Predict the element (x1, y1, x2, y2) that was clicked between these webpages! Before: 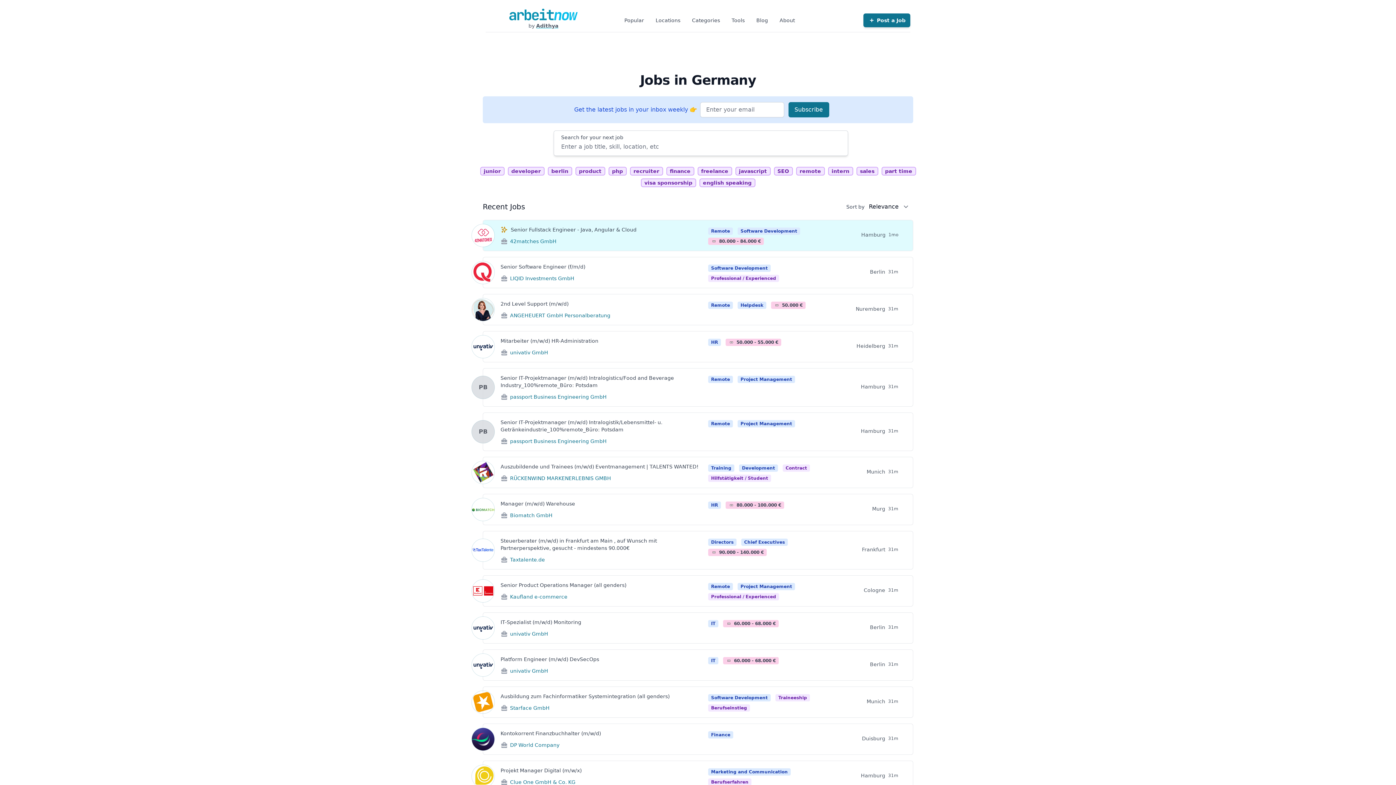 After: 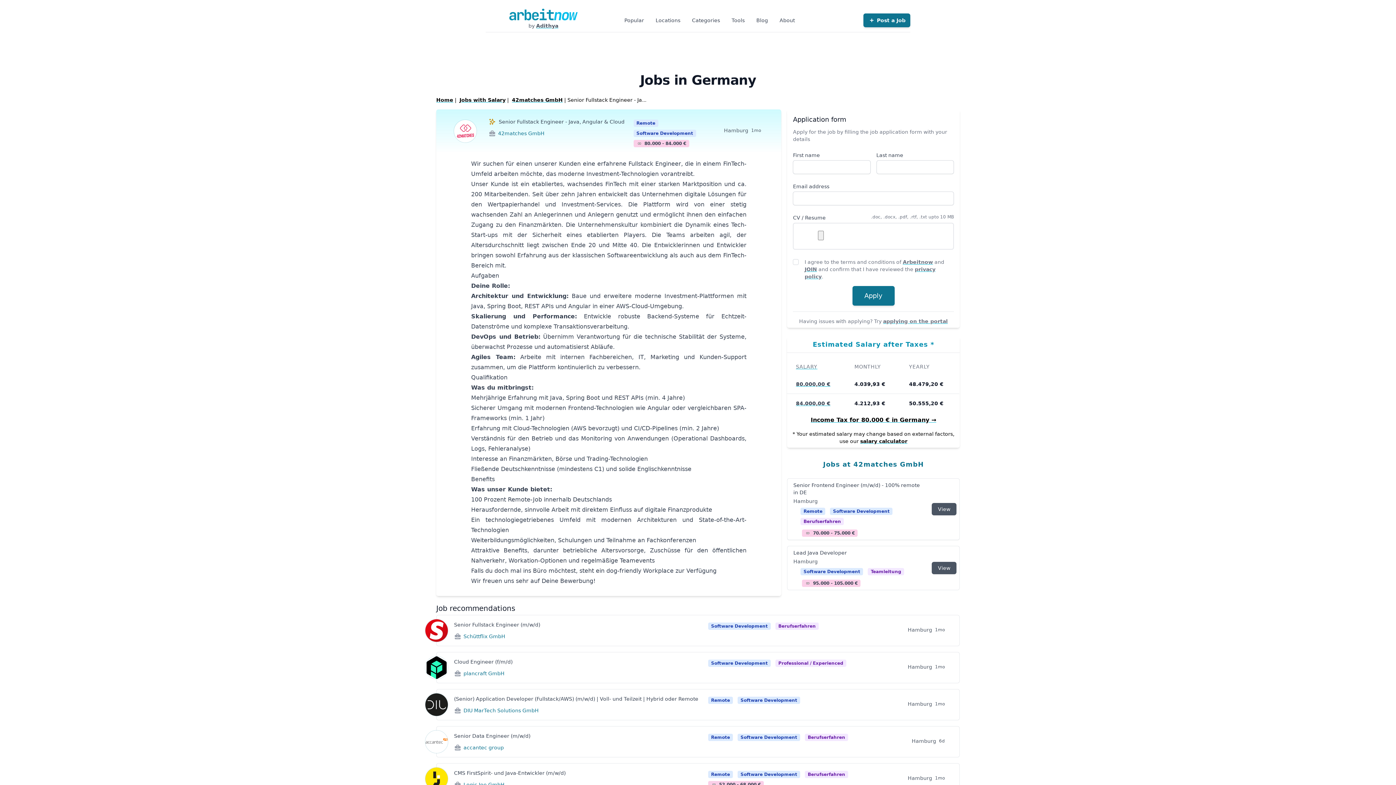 Action: bbox: (510, 226, 636, 233) label: Senior Fullstack Engineer - Java, Angular & Cloud